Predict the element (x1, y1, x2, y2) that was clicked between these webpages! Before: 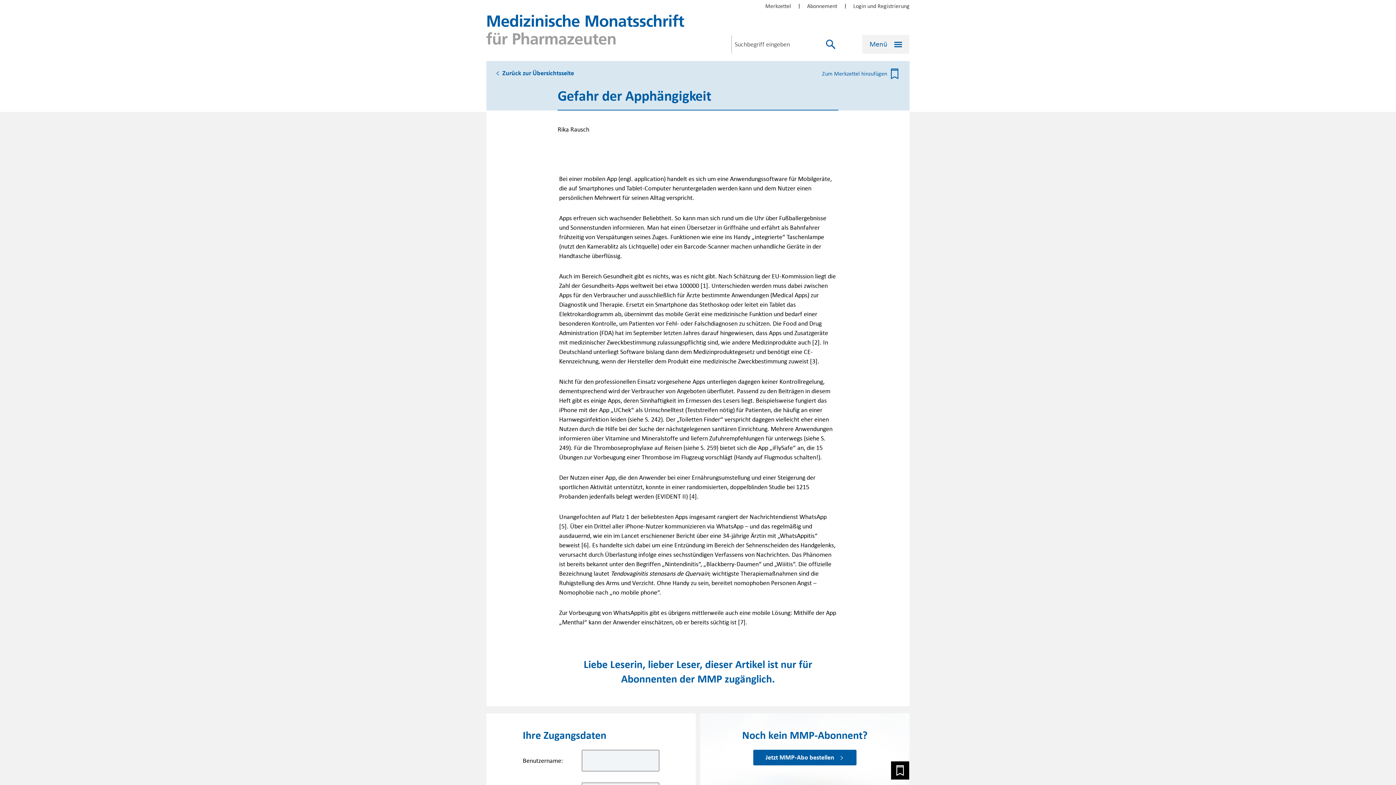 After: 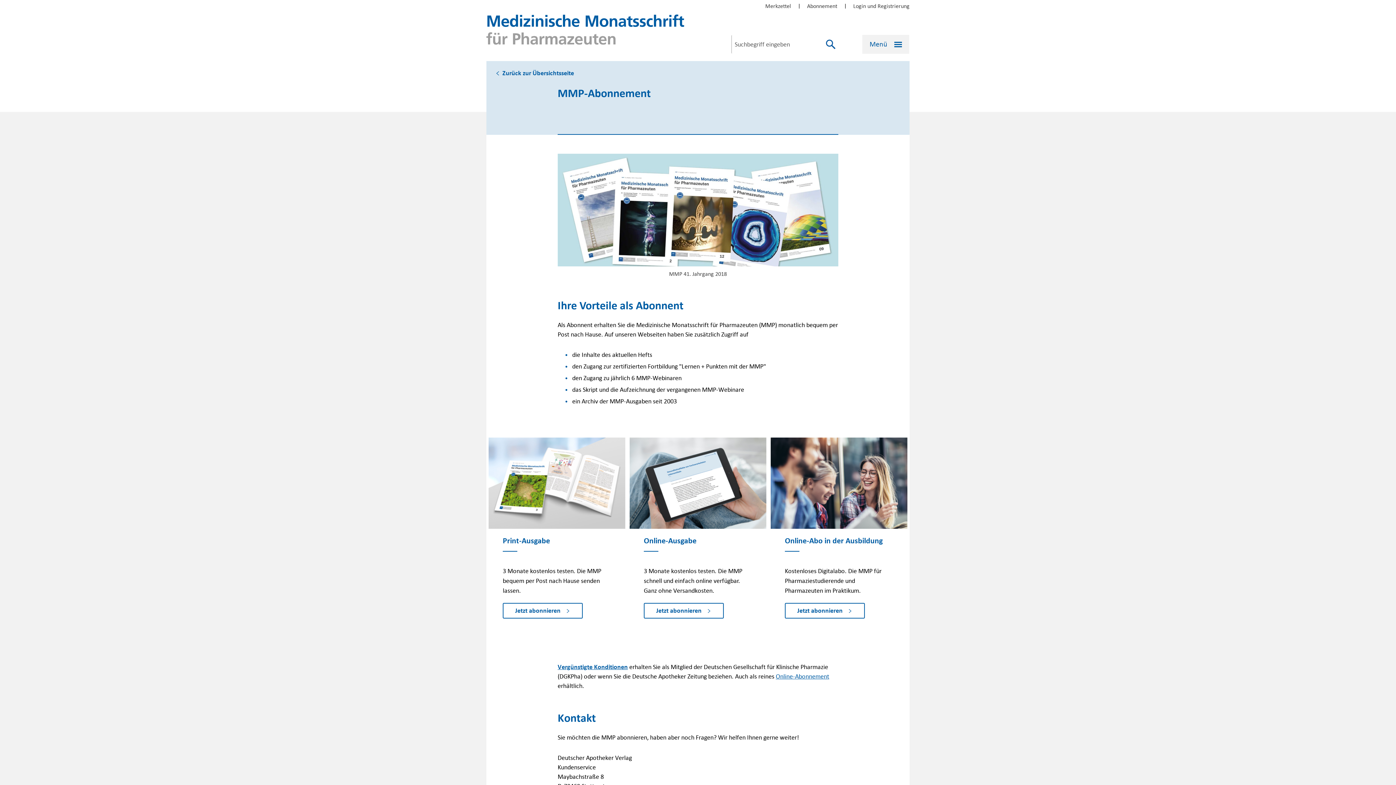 Action: label: Abonnement bbox: (807, 2, 837, 9)